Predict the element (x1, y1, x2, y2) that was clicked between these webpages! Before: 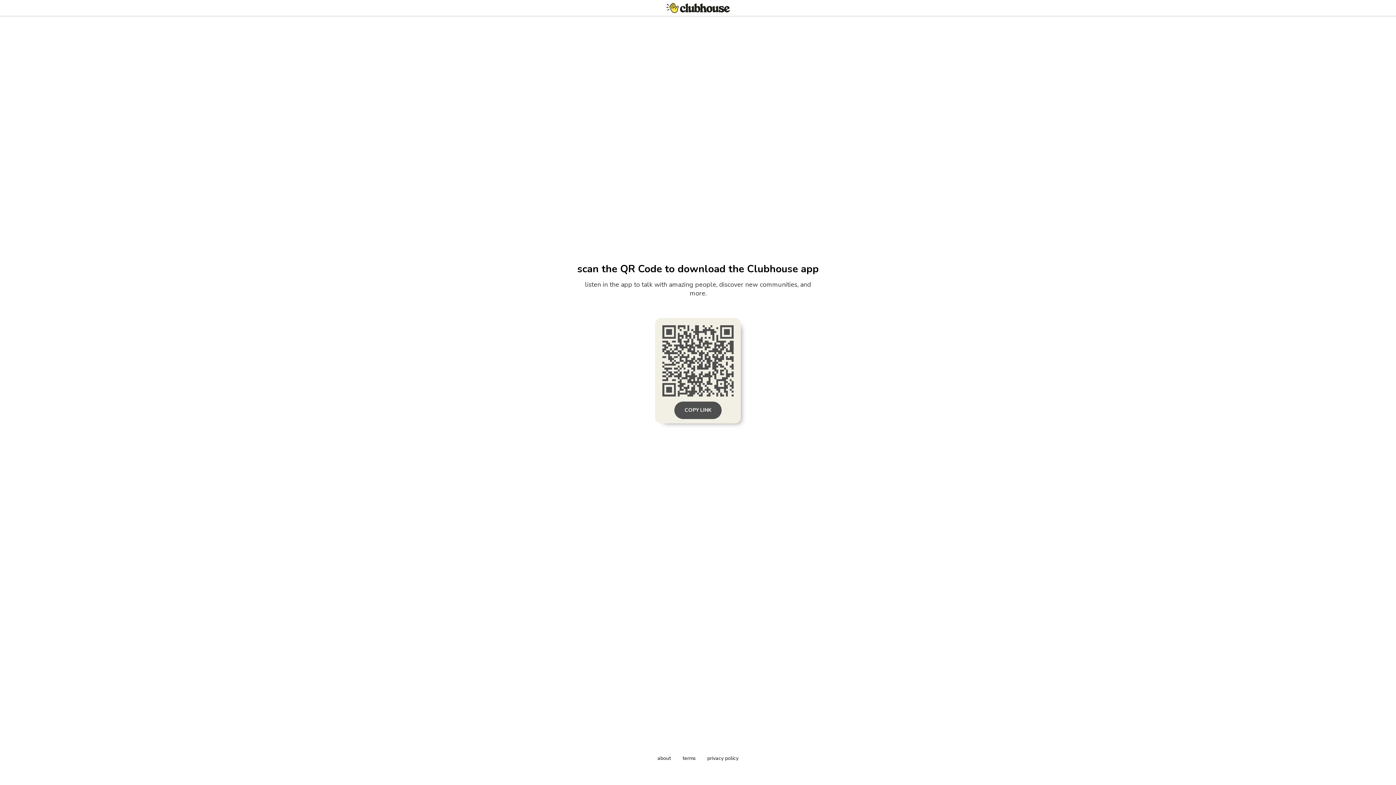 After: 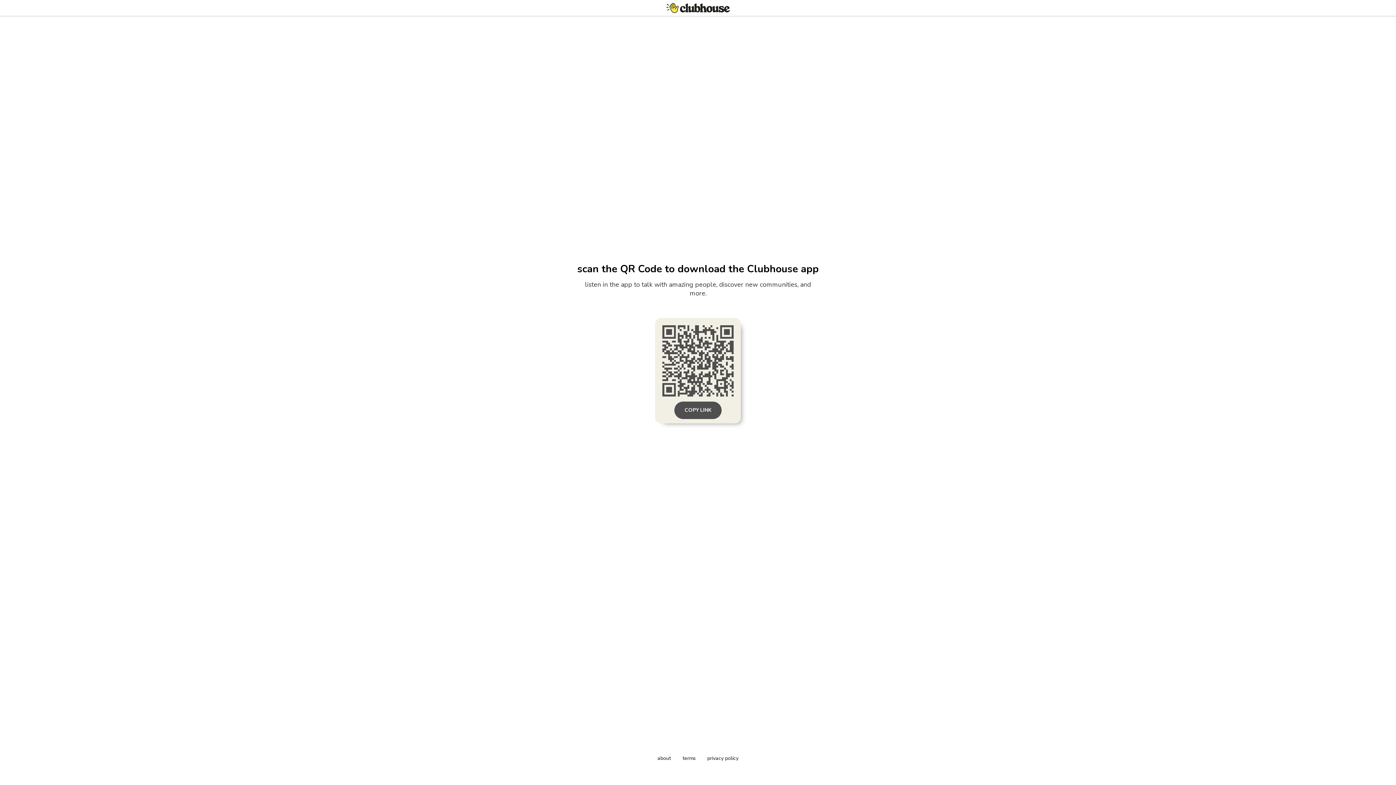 Action: bbox: (657, 755, 671, 762) label: about